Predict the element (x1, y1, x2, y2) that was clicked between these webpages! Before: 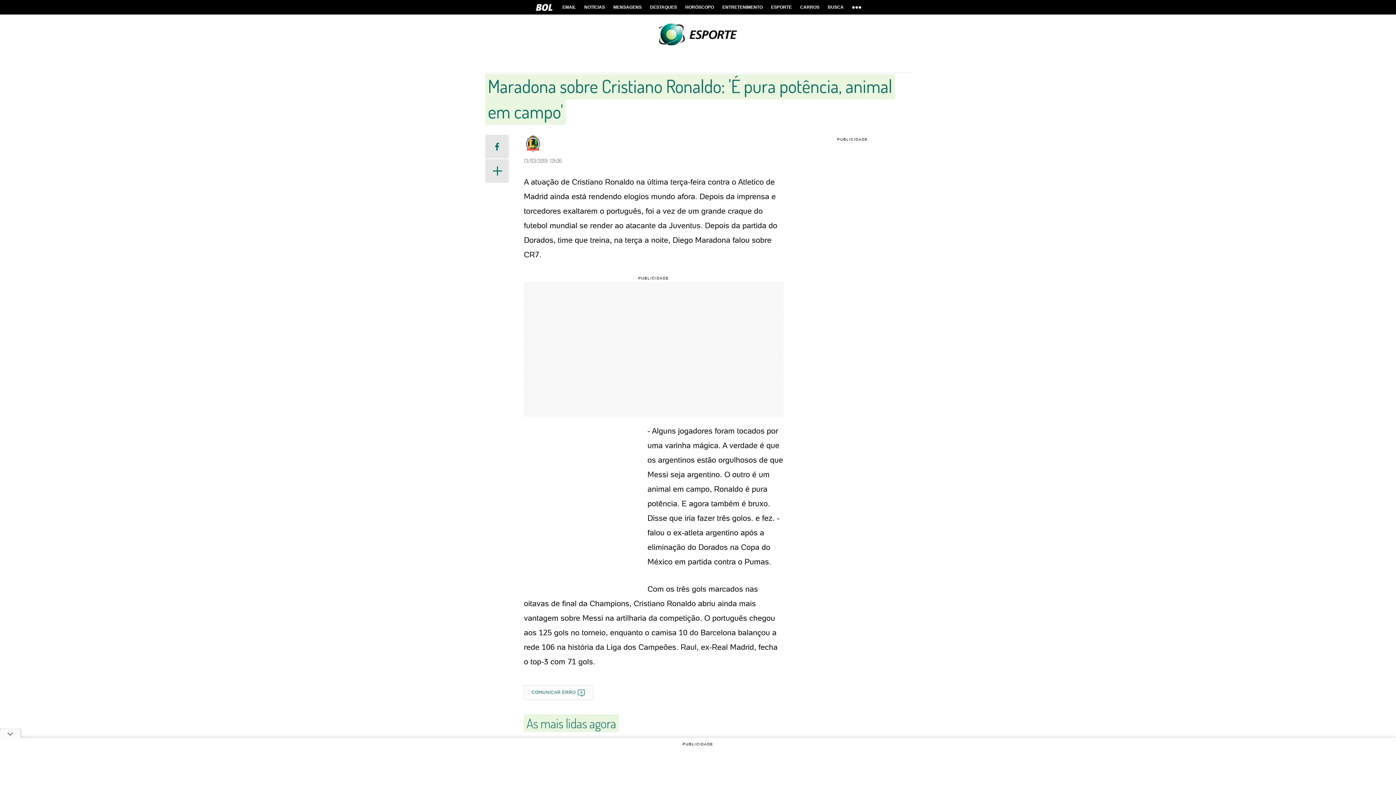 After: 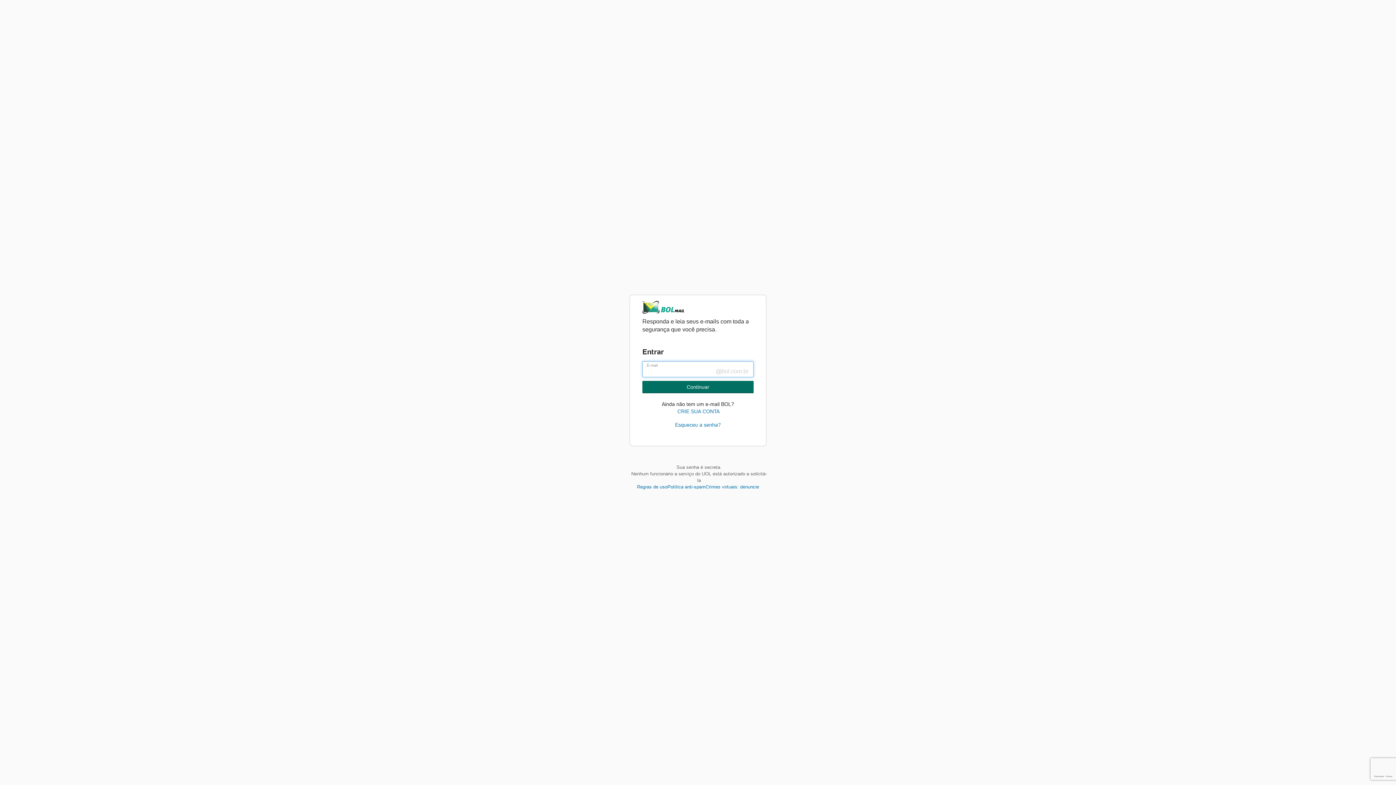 Action: bbox: (558, 0, 579, 14) label: EMAIL